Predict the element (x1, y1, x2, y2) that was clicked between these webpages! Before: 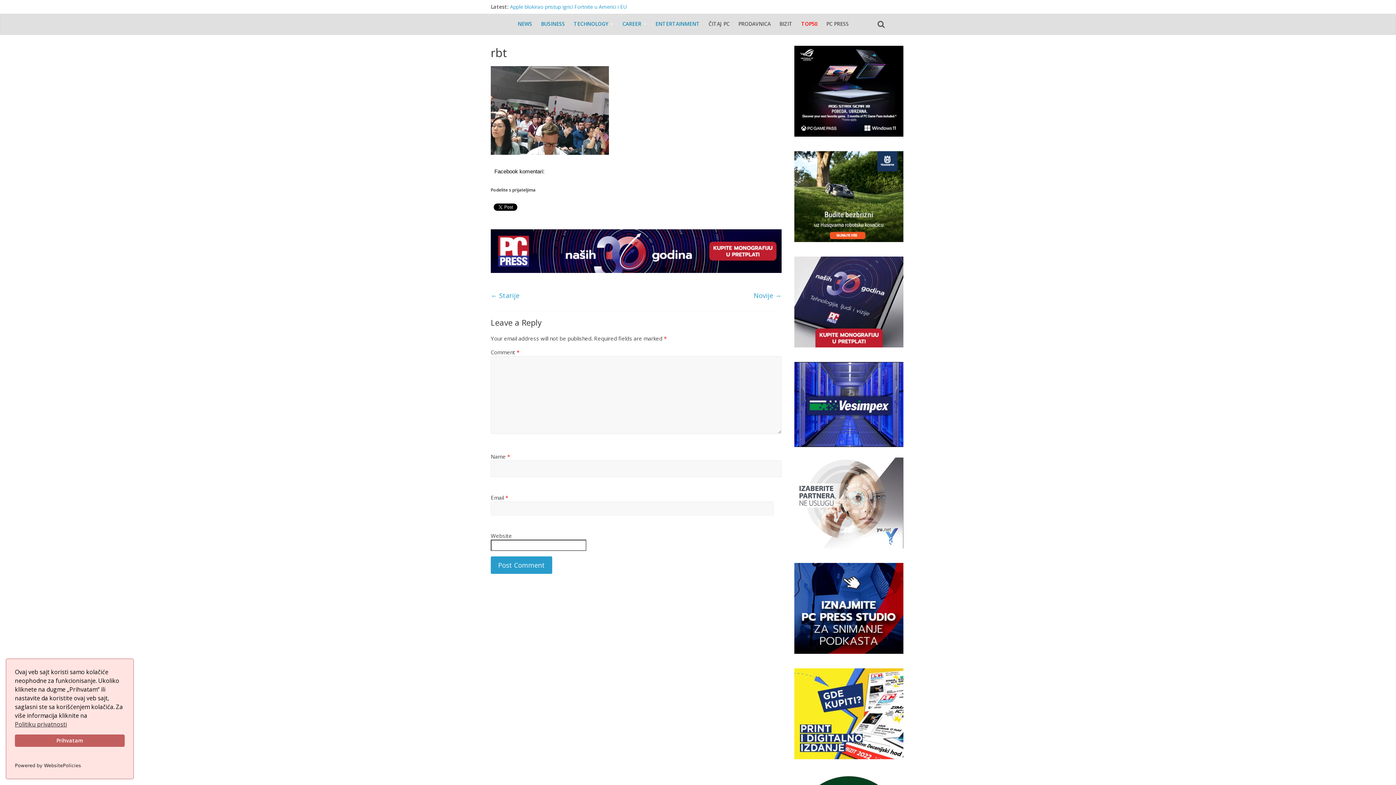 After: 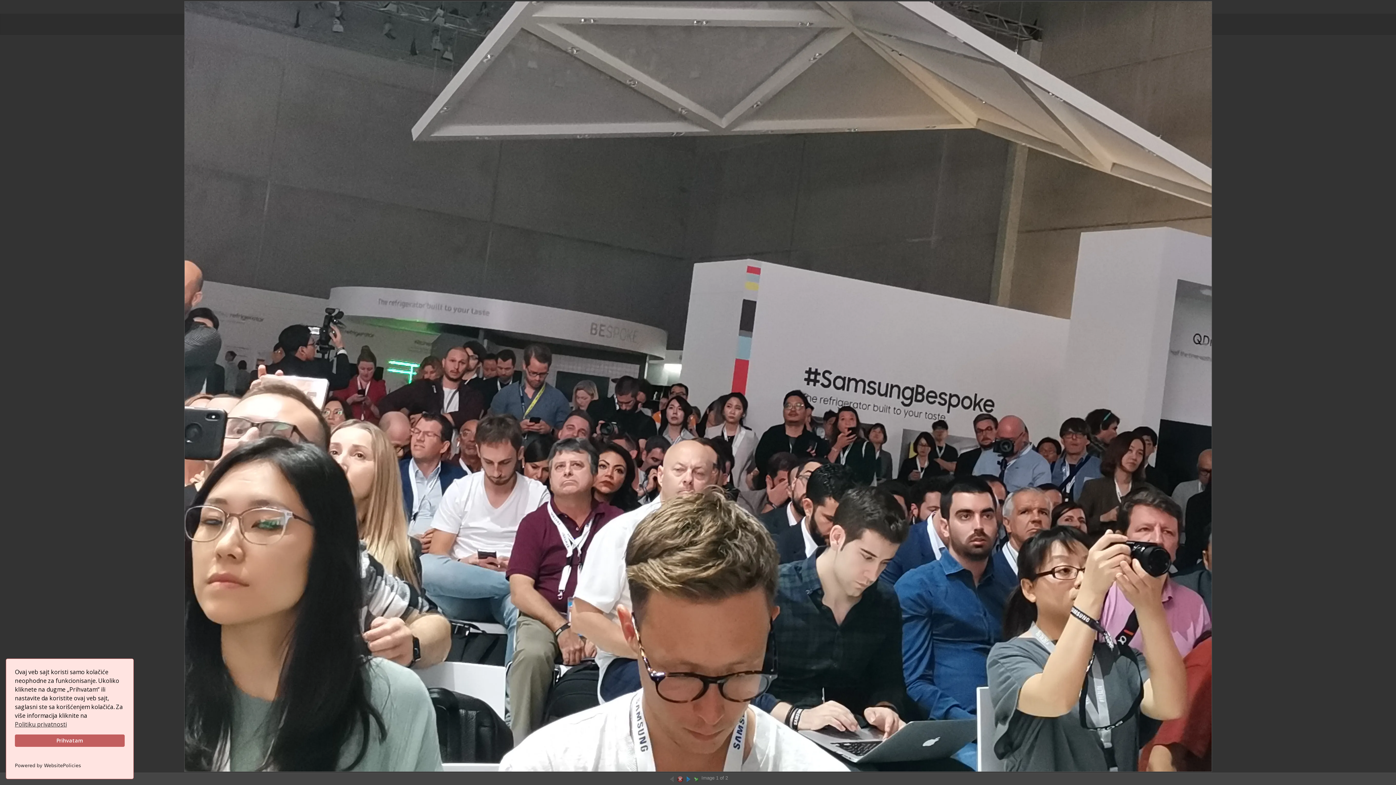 Action: bbox: (490, 66, 609, 74)